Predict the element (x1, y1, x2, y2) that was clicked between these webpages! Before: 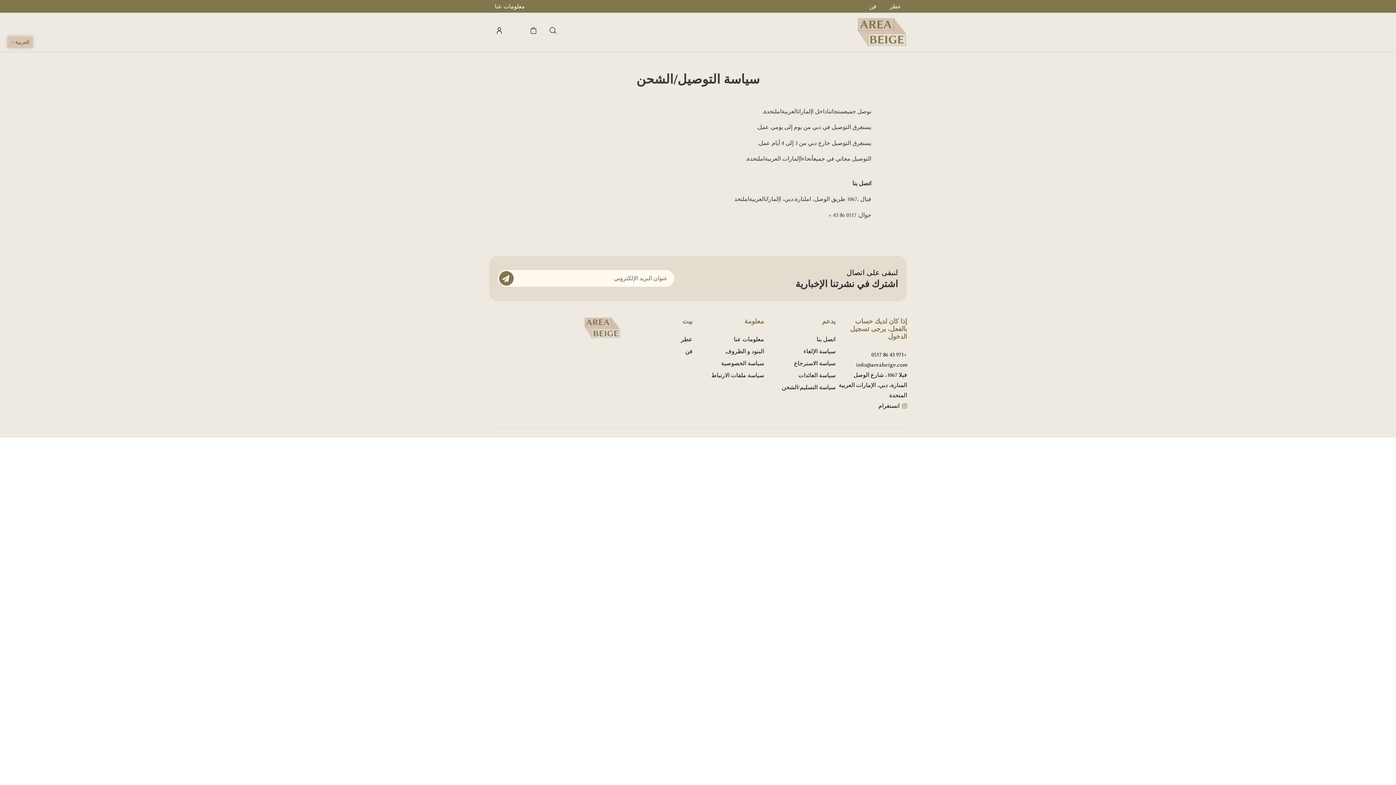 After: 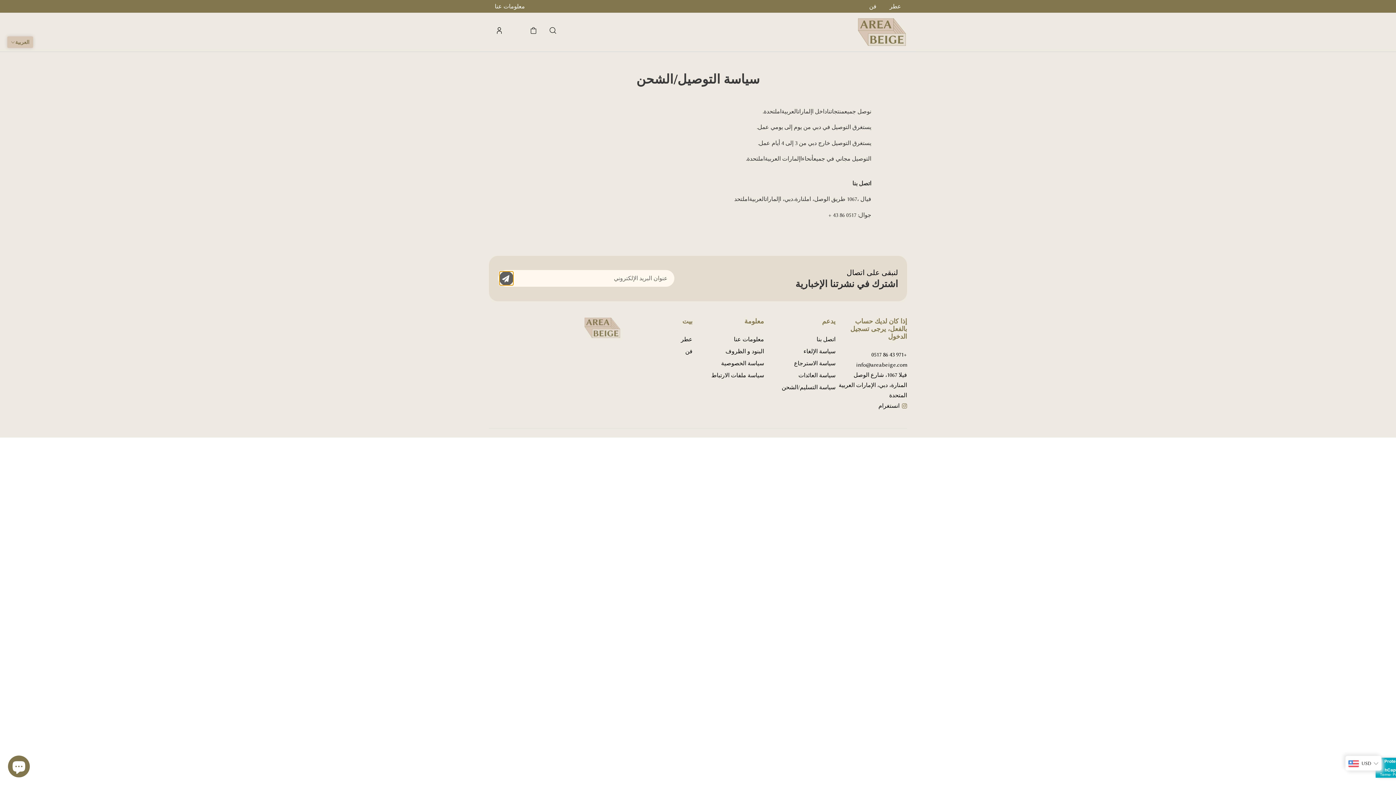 Action: bbox: (499, 271, 513, 285)